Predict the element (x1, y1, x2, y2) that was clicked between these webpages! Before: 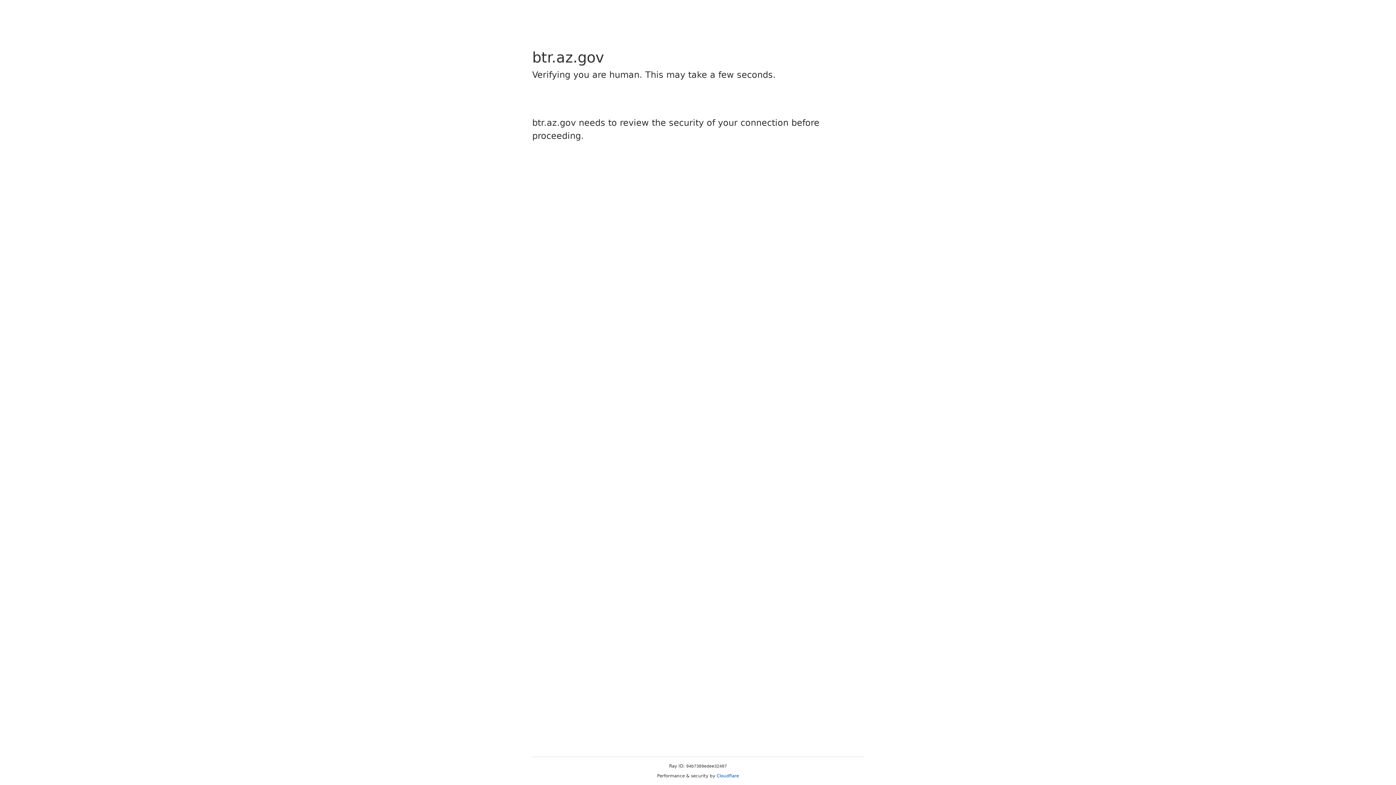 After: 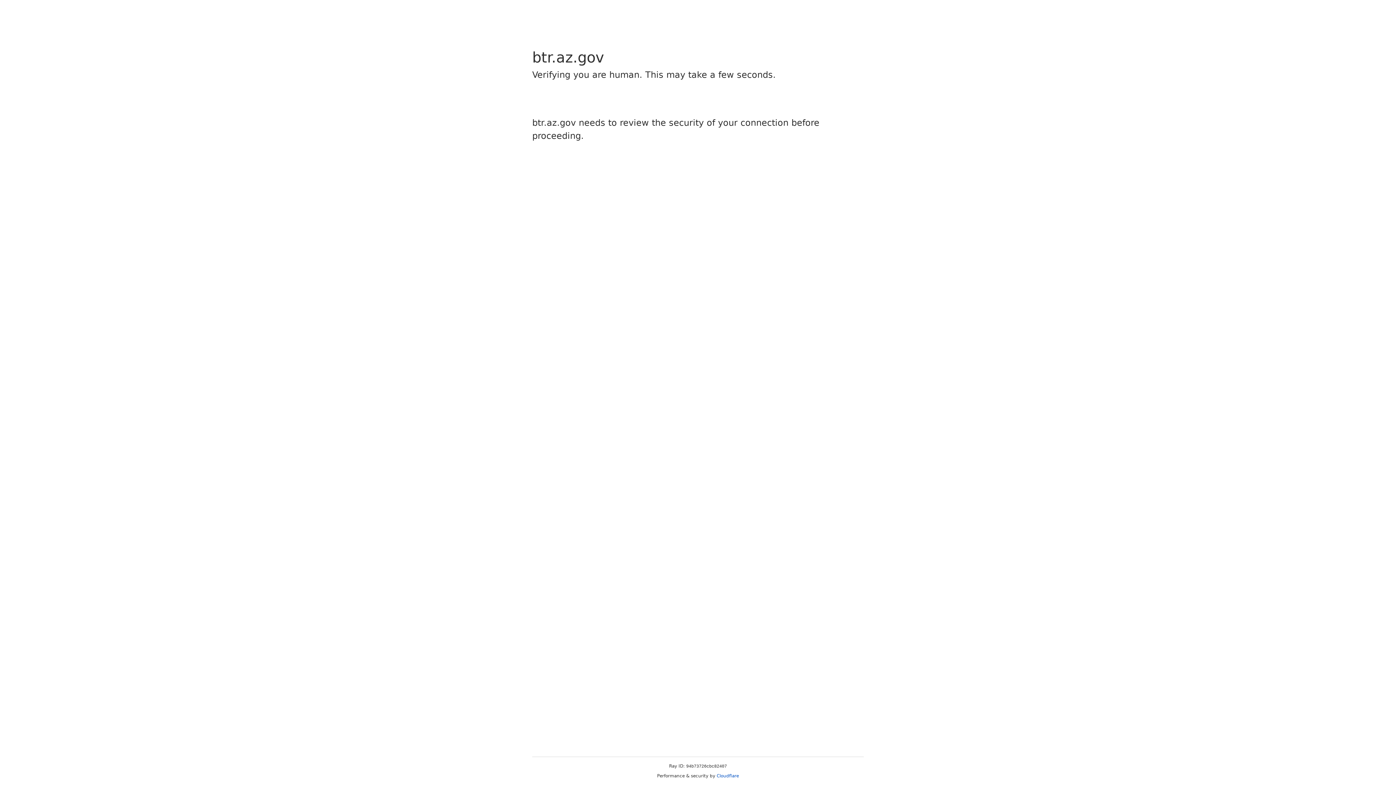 Action: label: Cloudflare bbox: (716, 773, 739, 778)